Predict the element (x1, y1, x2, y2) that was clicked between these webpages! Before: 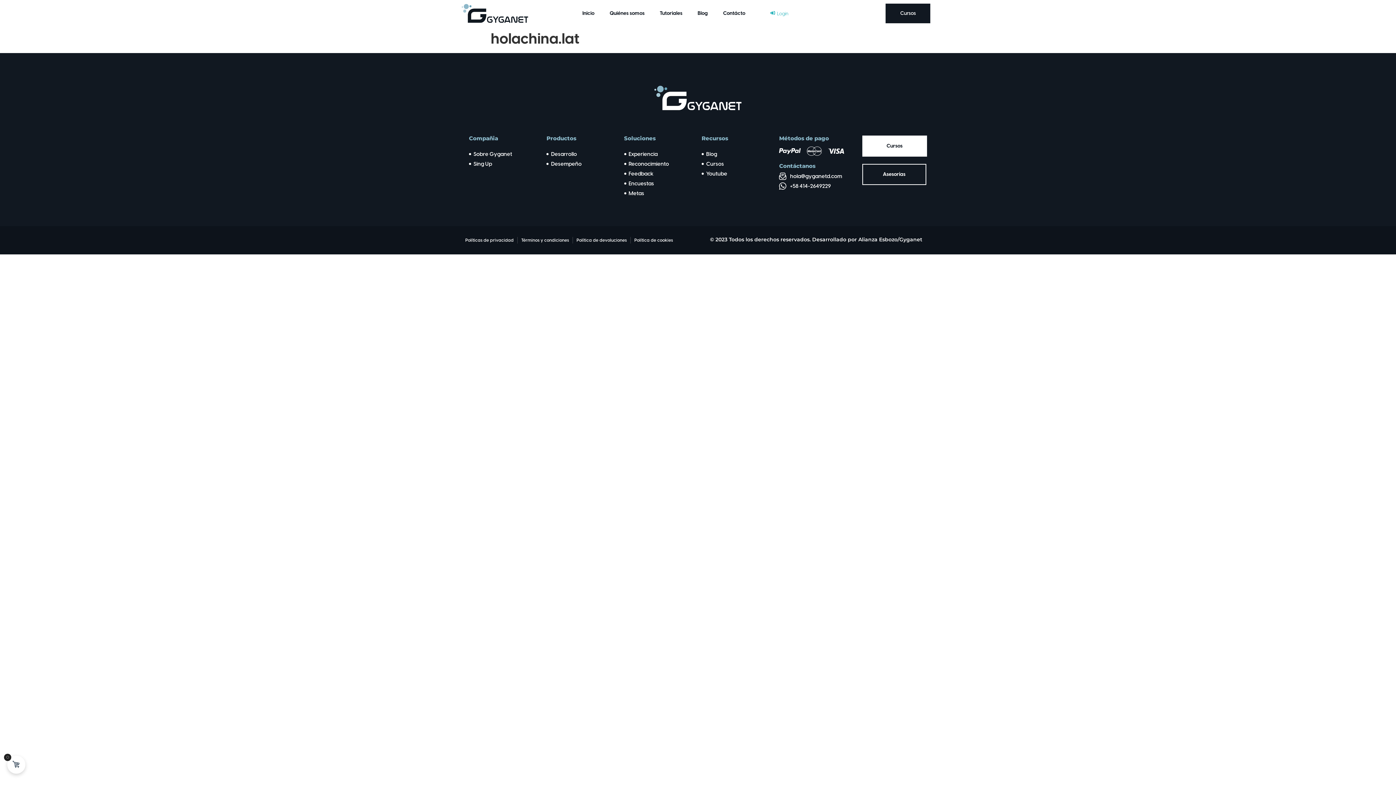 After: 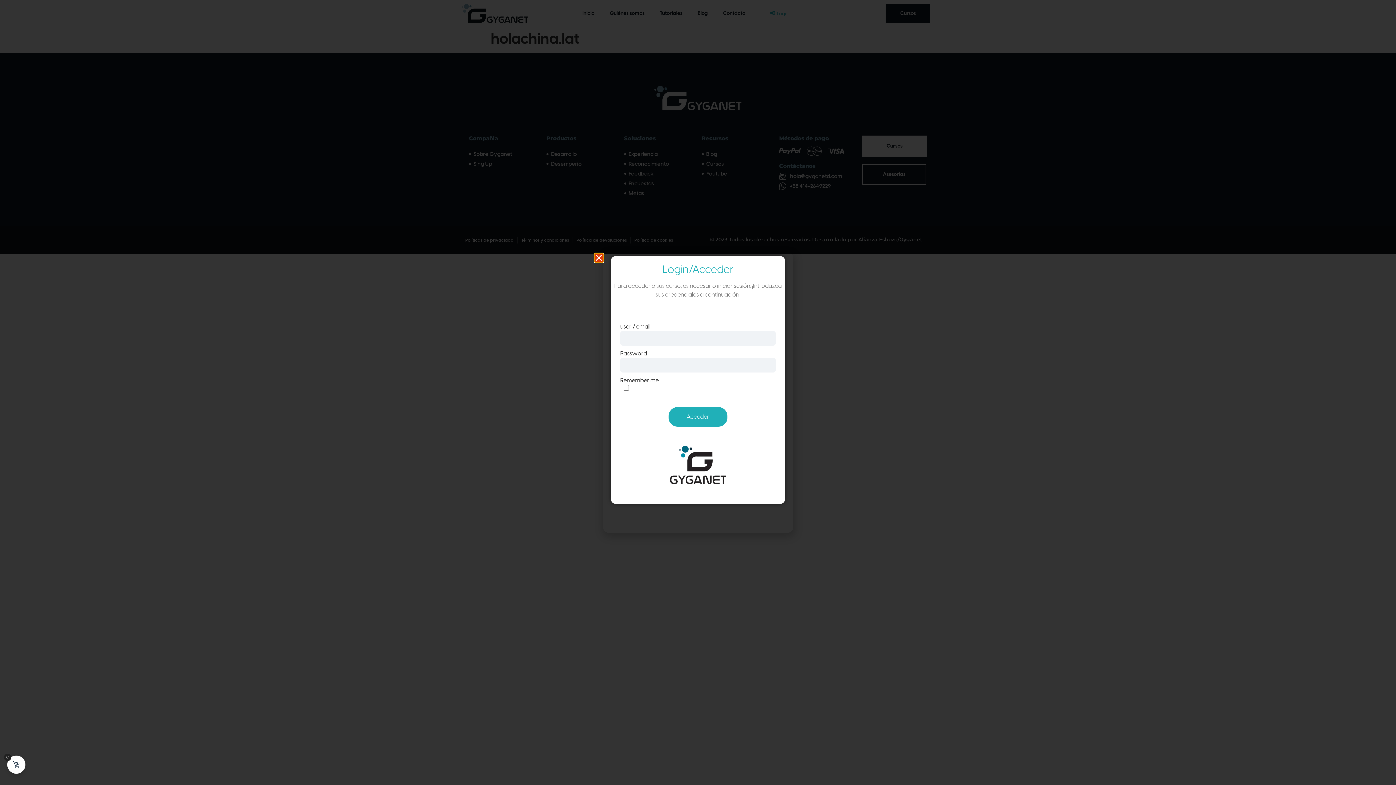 Action: bbox: (770, 10, 788, 16) label: Login